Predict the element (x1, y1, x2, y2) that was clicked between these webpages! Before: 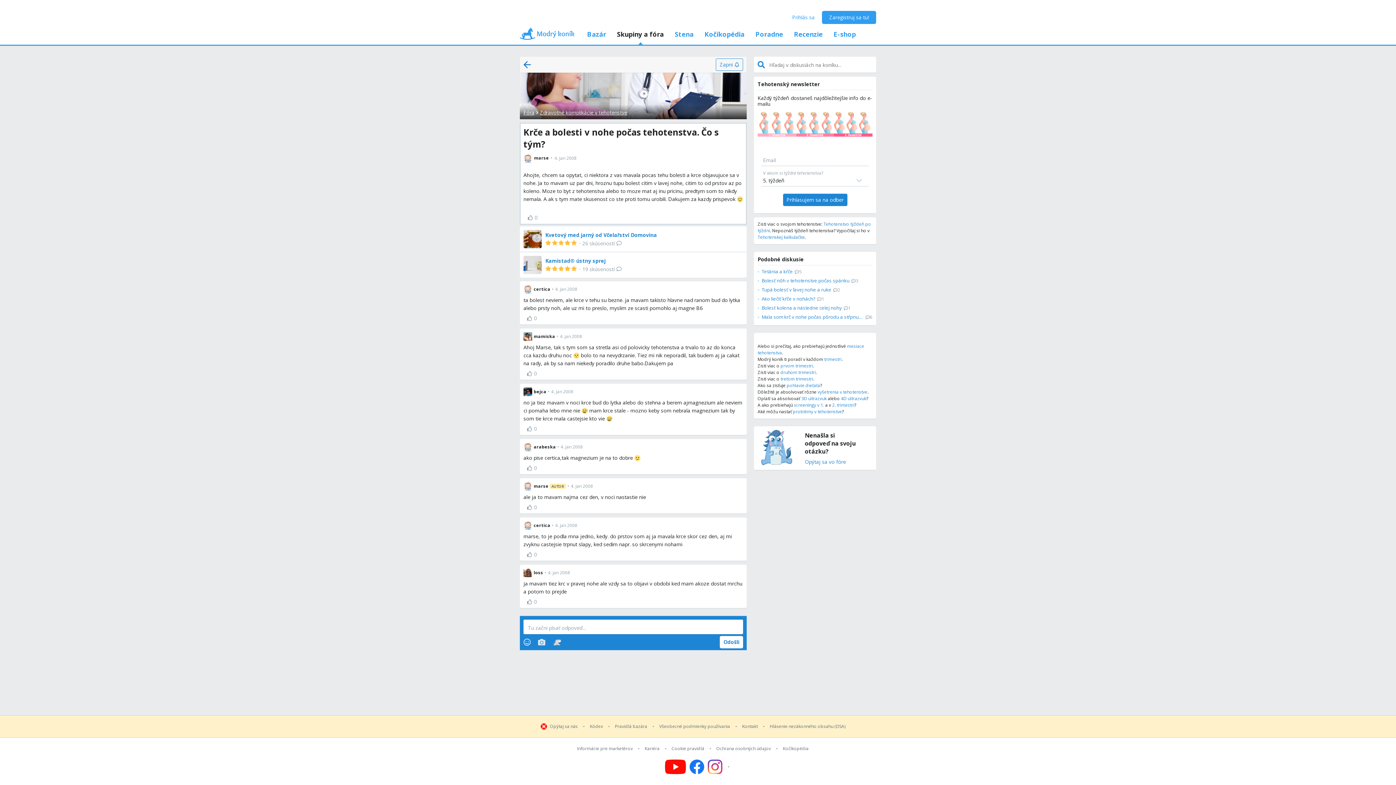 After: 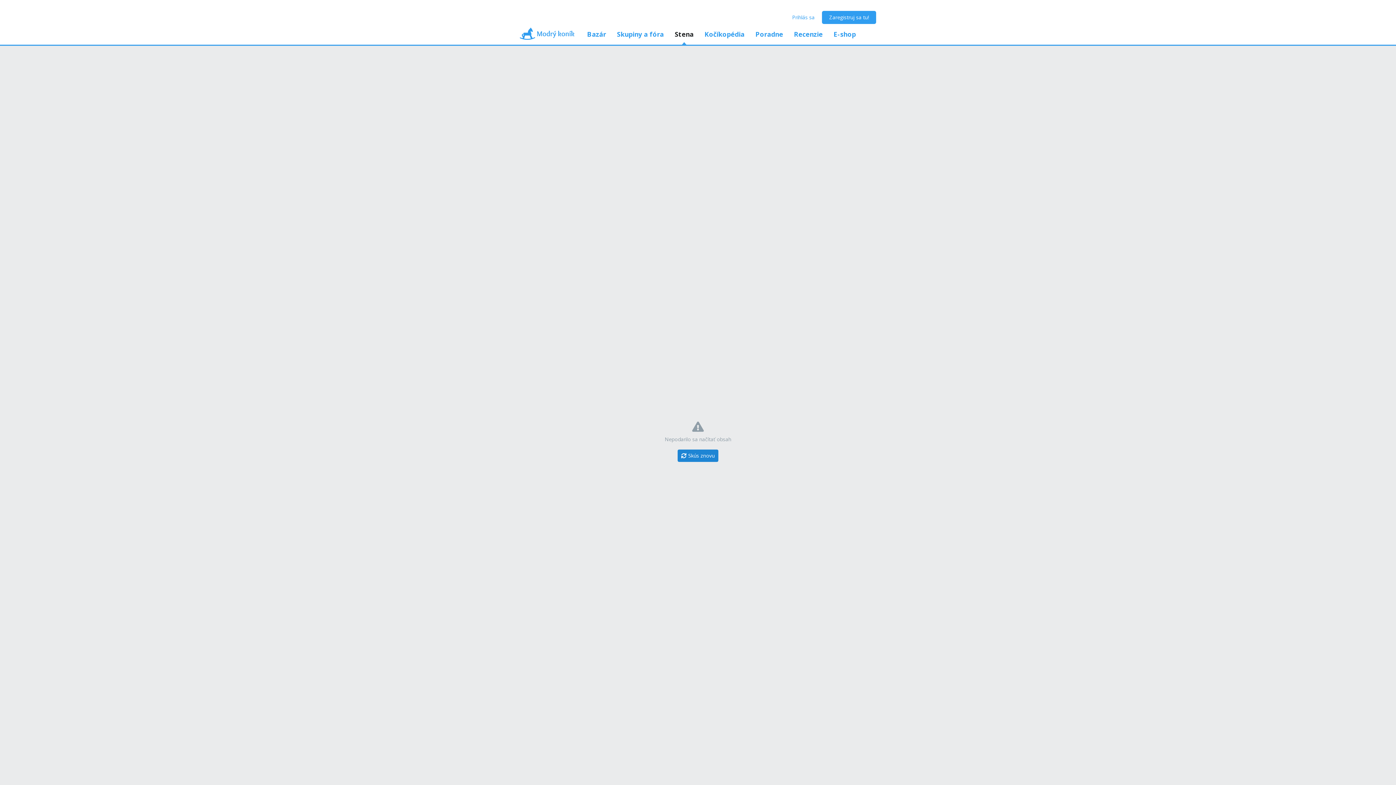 Action: bbox: (523, 332, 555, 341) label: mamiska